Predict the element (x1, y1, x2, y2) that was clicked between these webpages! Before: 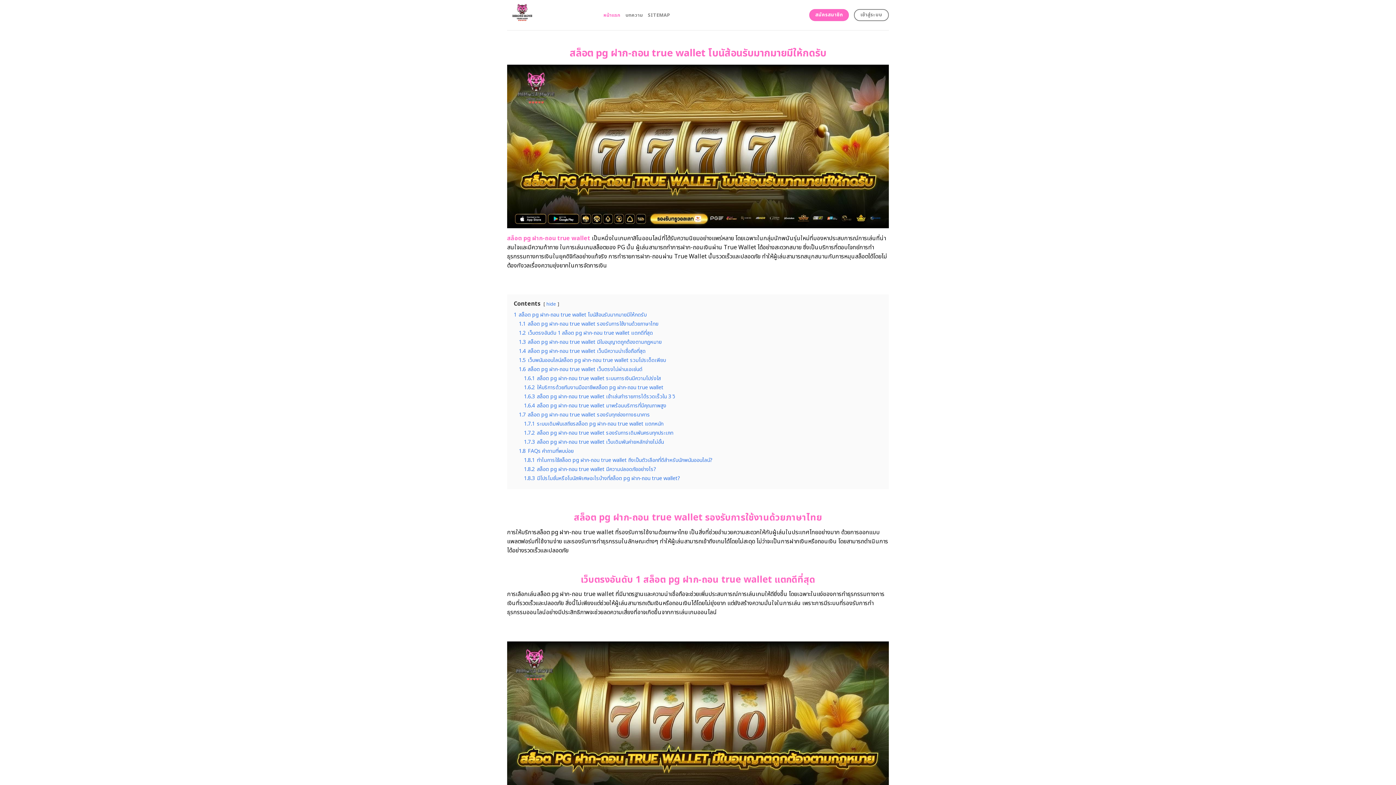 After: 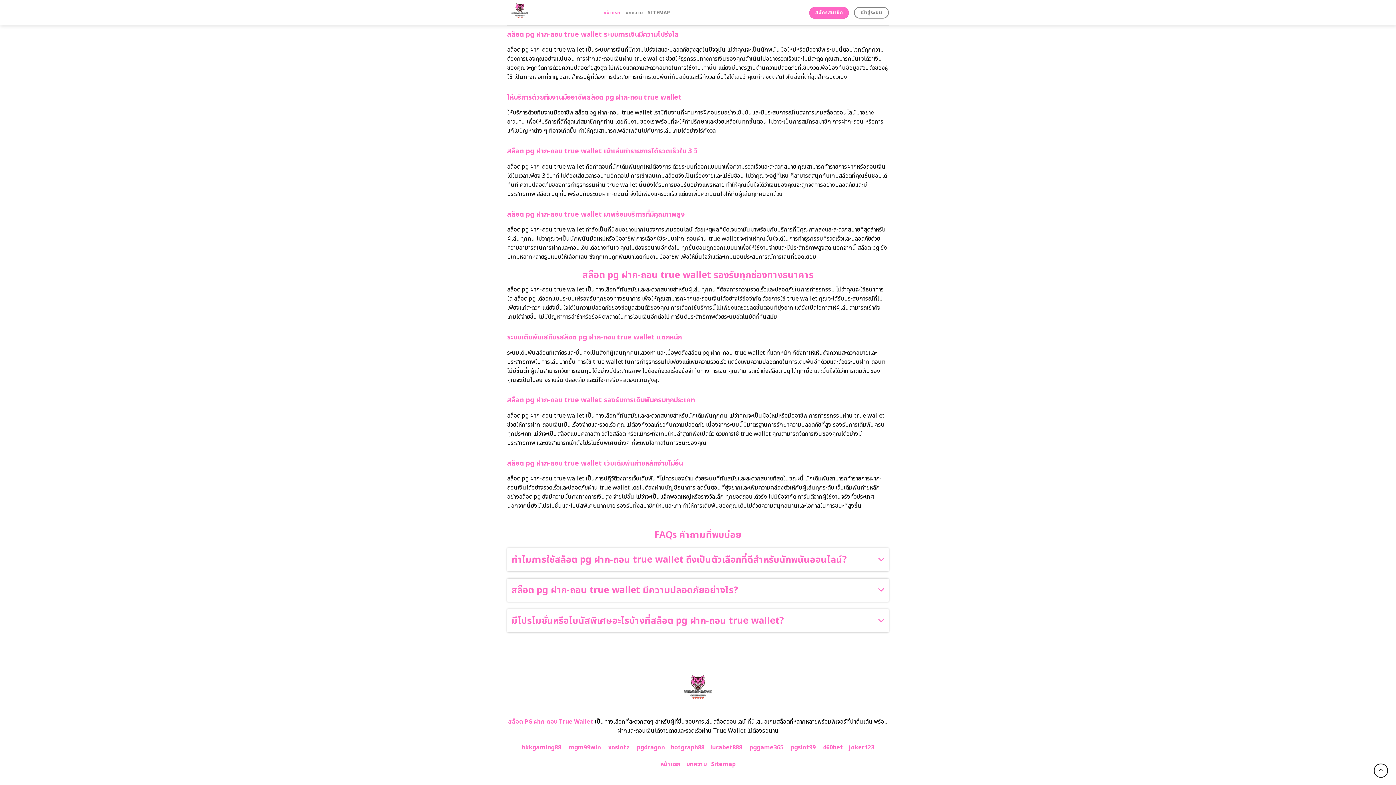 Action: bbox: (518, 447, 573, 455) label: 1.8 FAQs คำถามที่พบบ่อย